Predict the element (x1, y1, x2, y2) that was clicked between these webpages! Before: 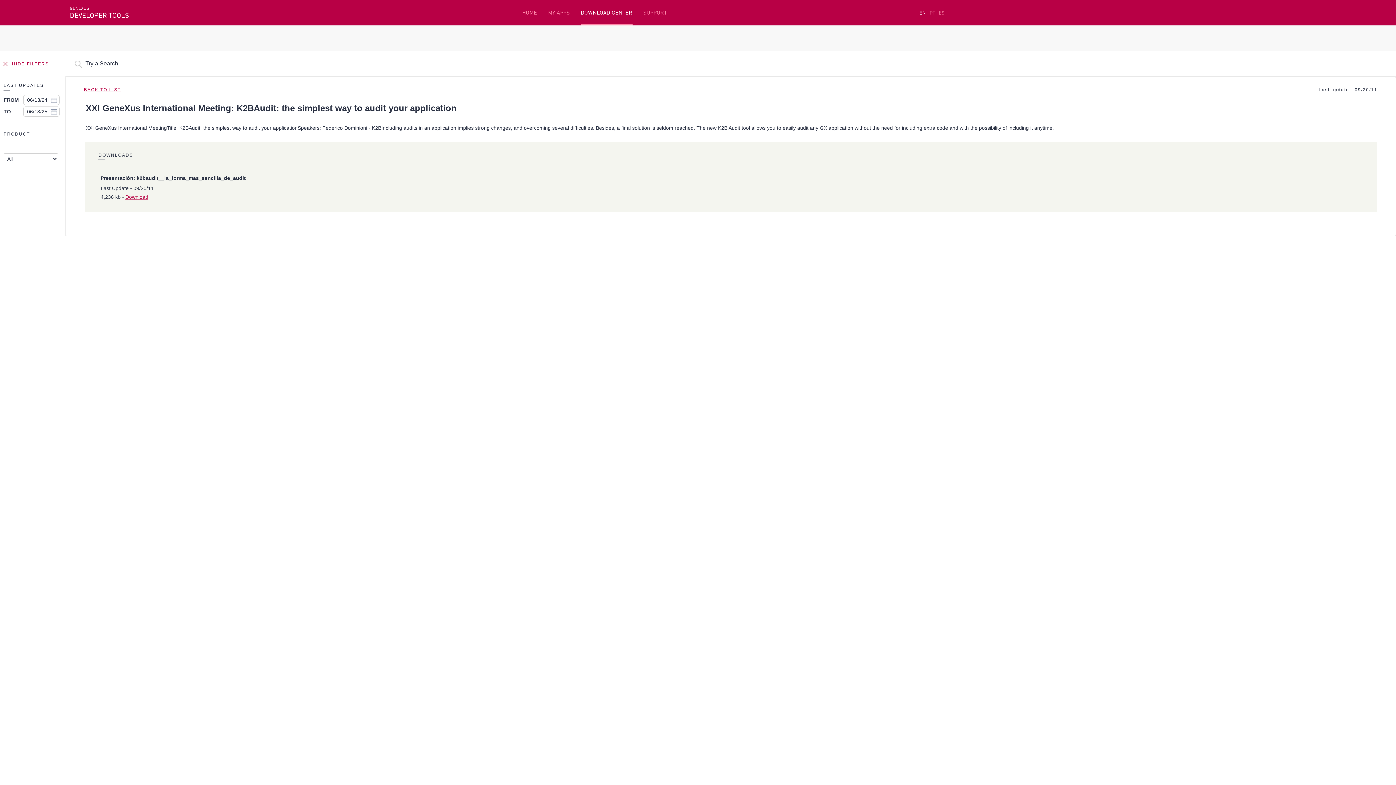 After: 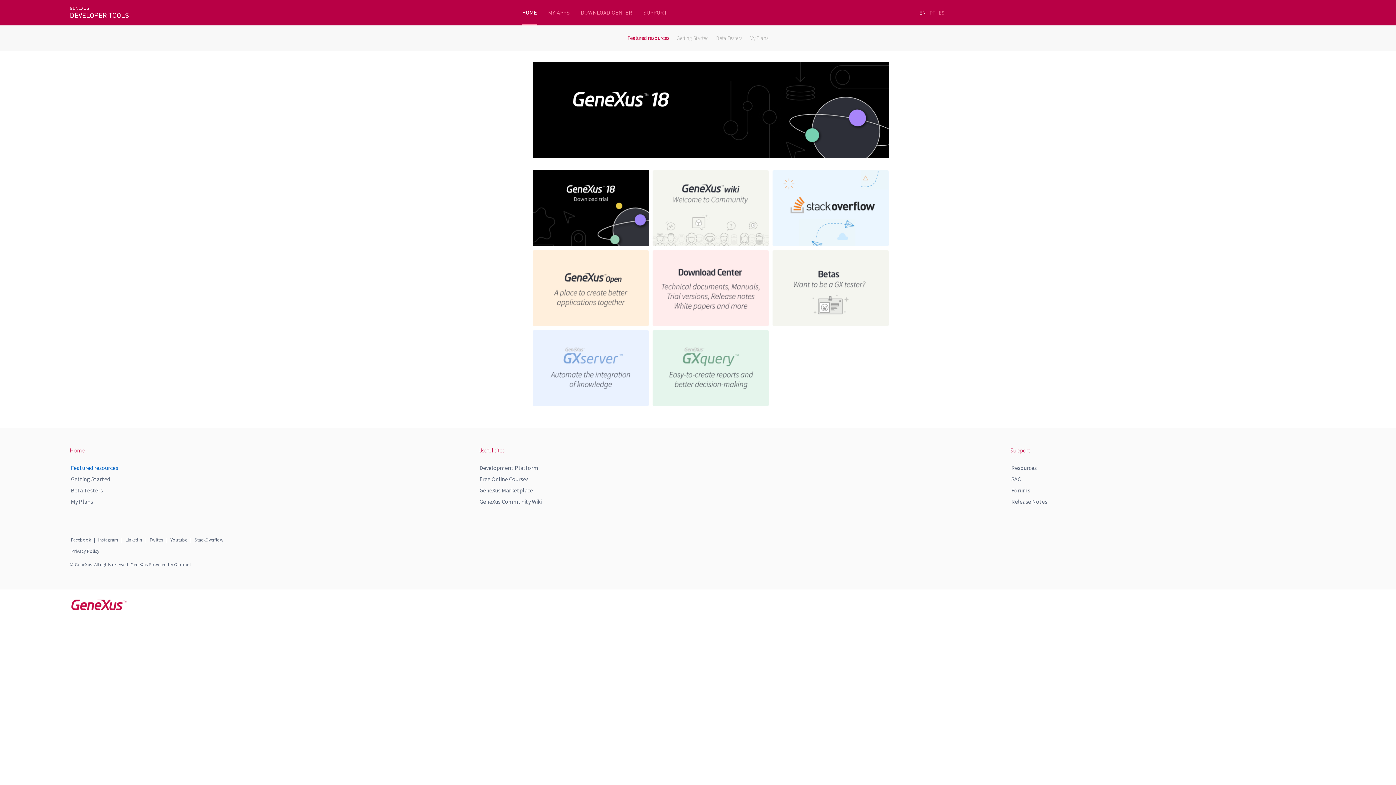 Action: bbox: (522, 9, 537, 16) label: HOME